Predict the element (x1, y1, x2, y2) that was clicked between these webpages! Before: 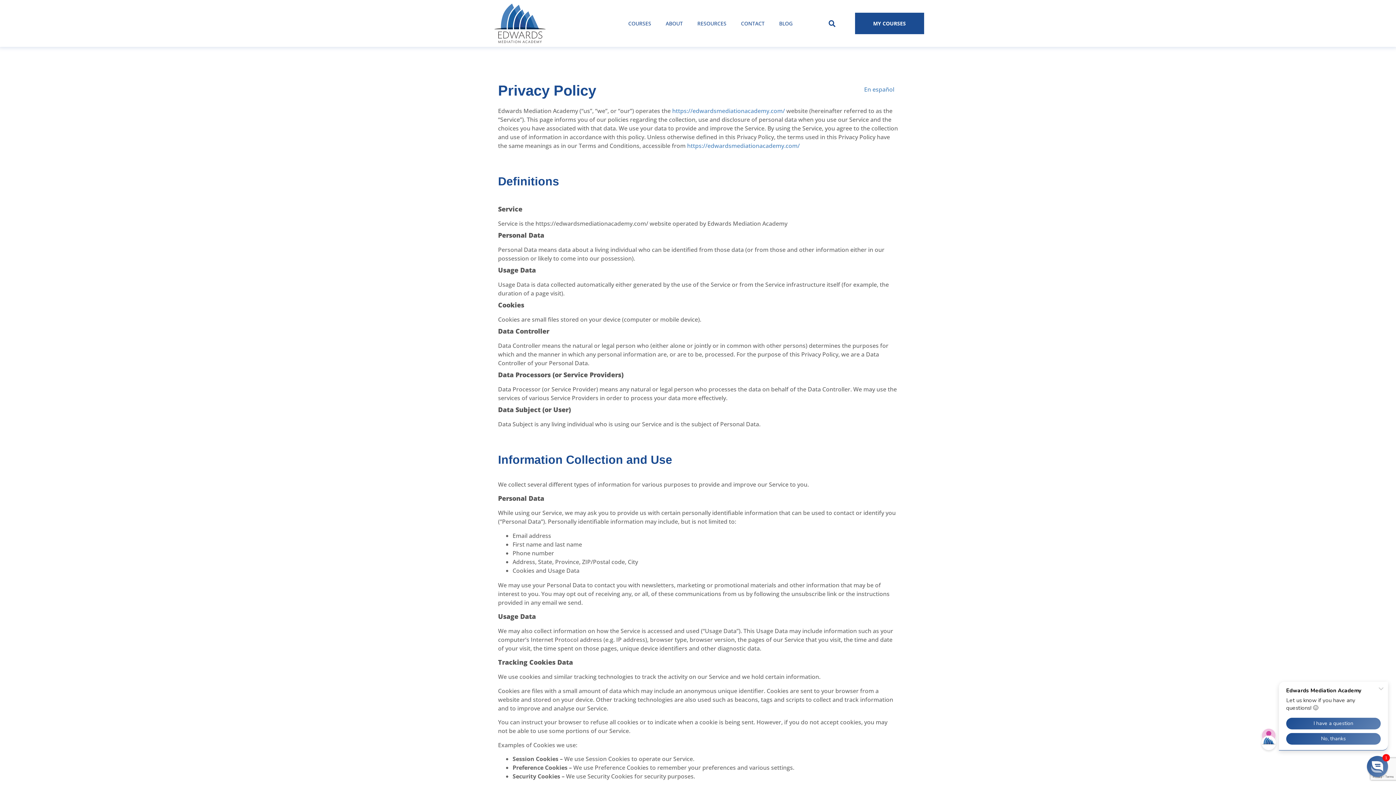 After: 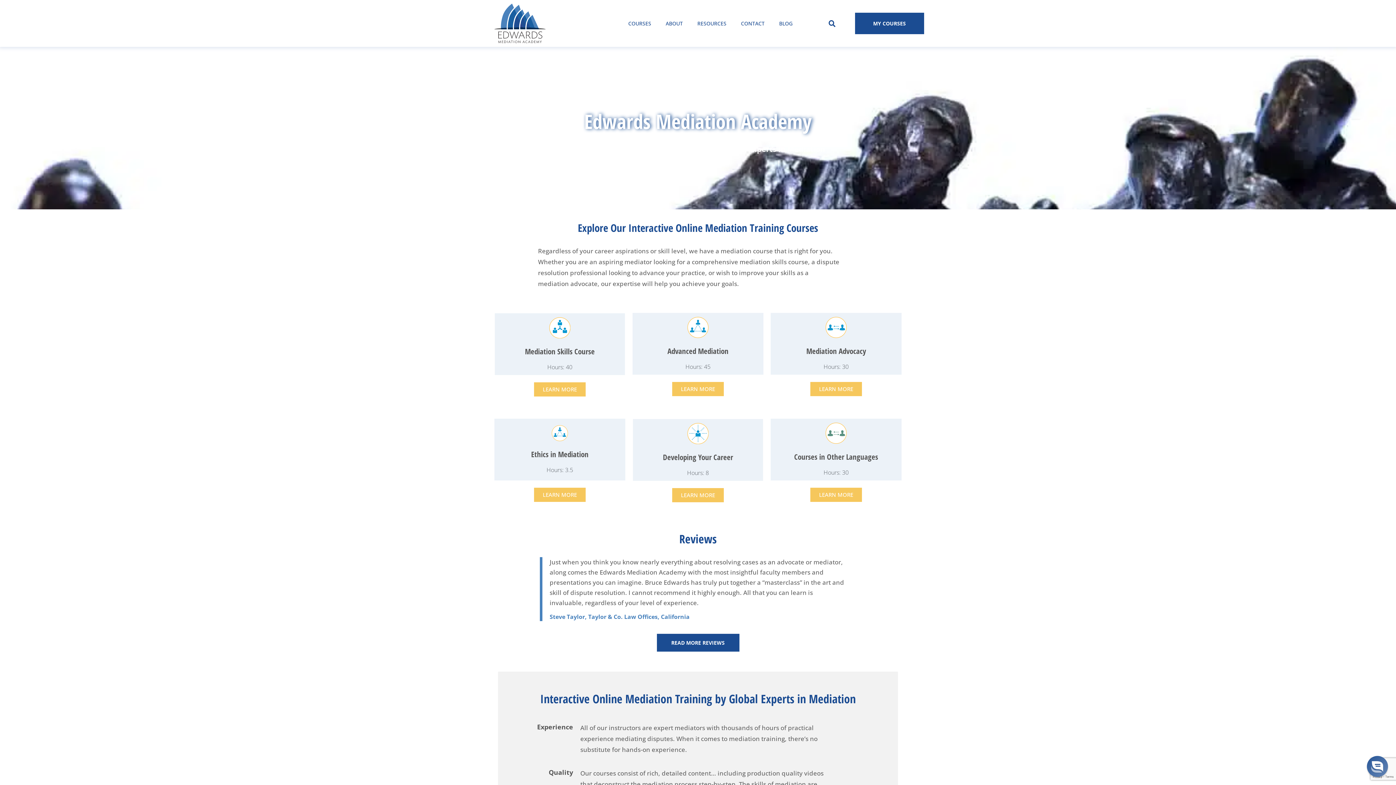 Action: bbox: (494, 3, 528, 43)